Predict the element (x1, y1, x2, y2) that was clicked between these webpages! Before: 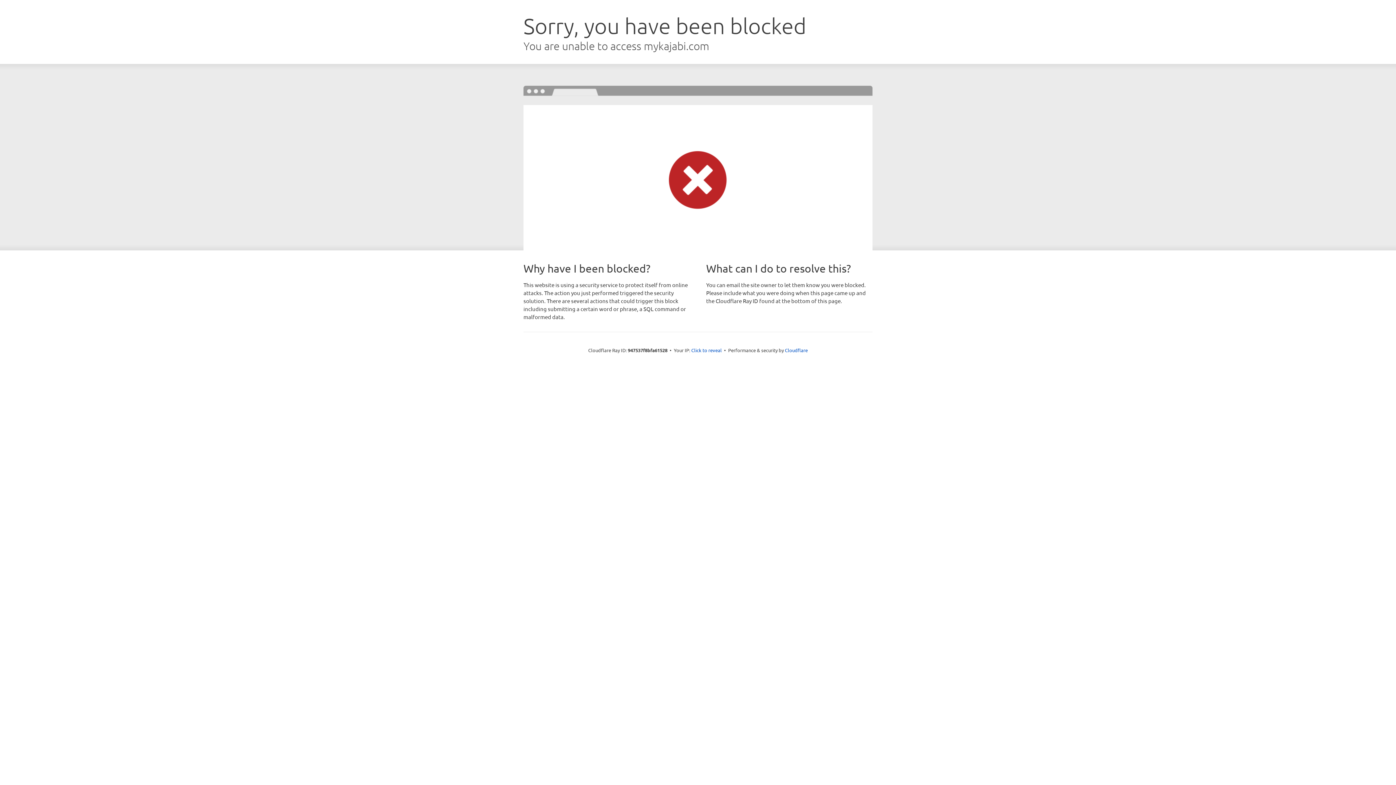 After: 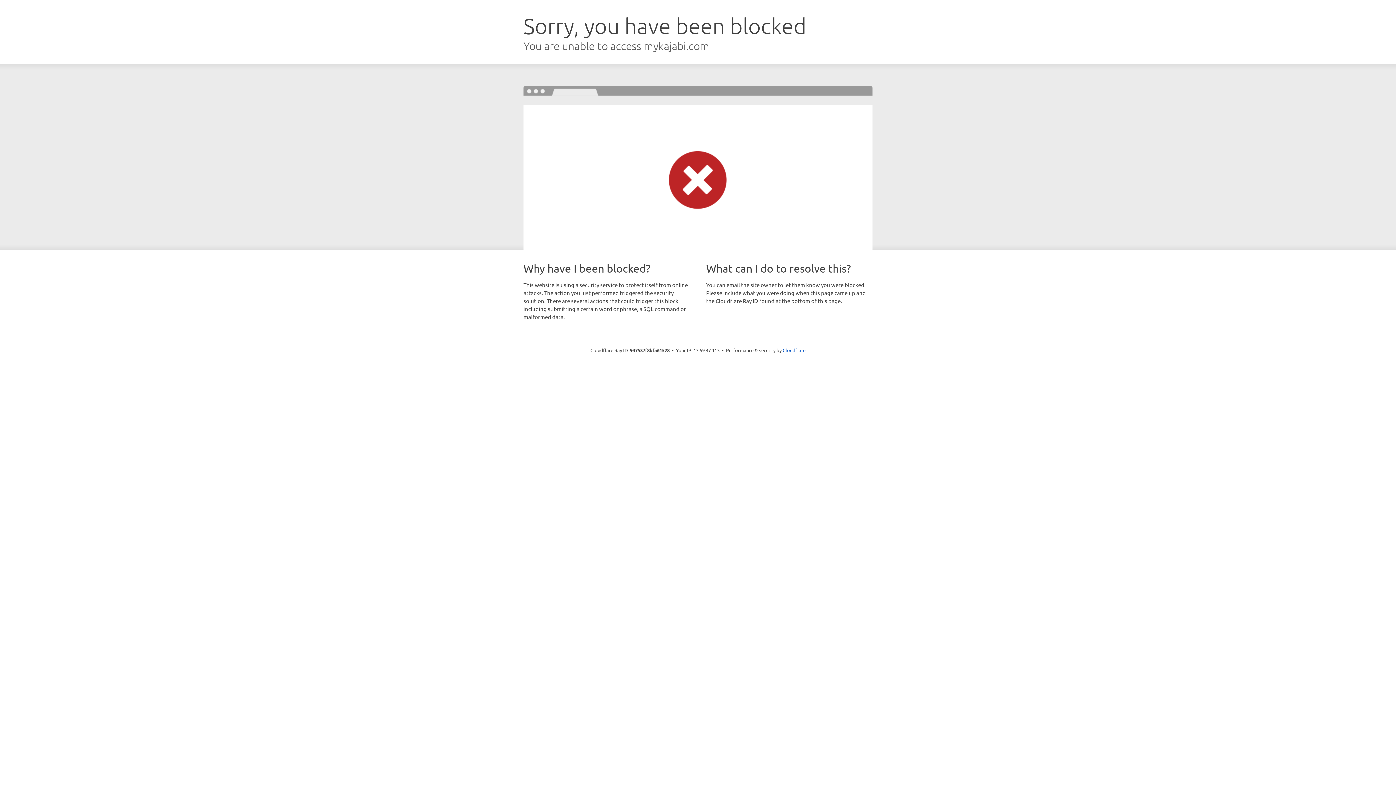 Action: bbox: (691, 346, 722, 353) label: Click to reveal